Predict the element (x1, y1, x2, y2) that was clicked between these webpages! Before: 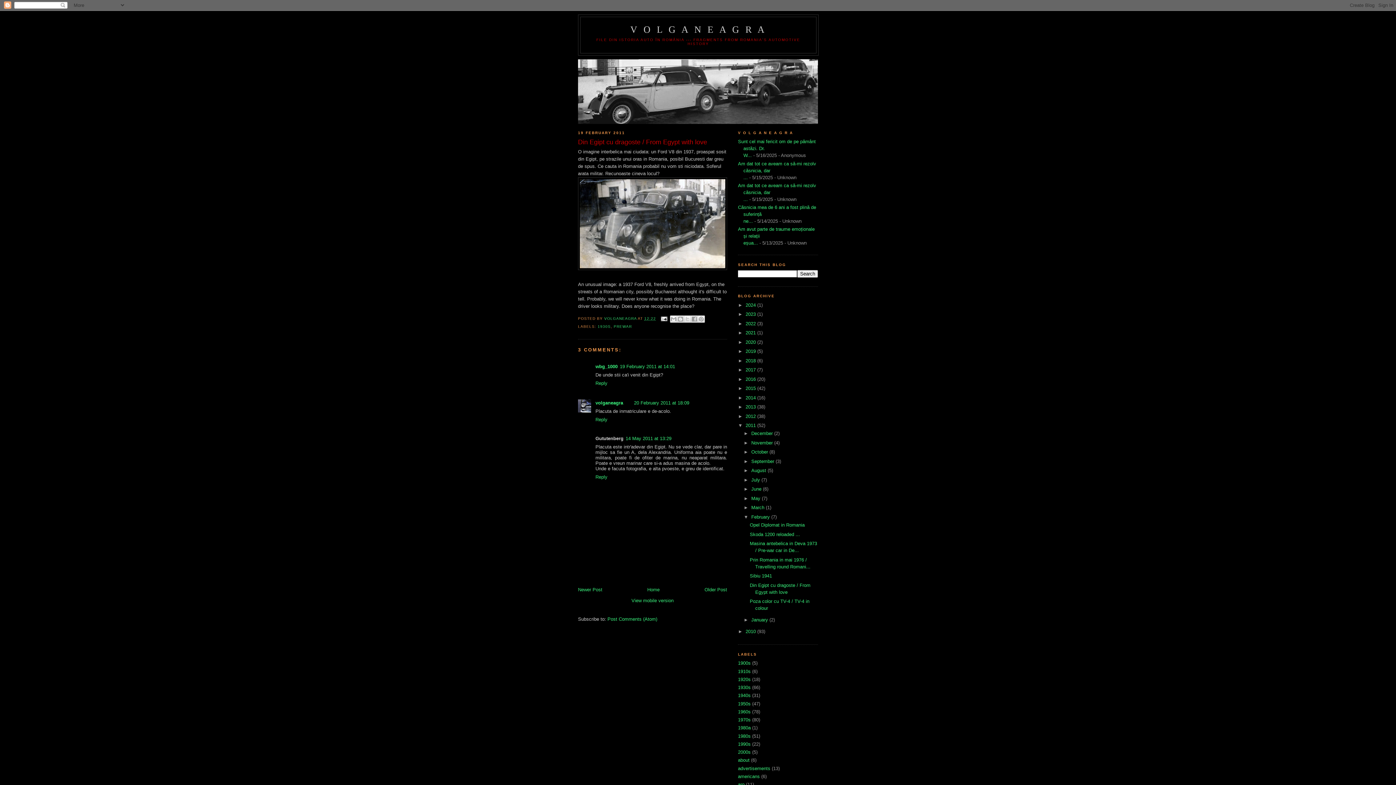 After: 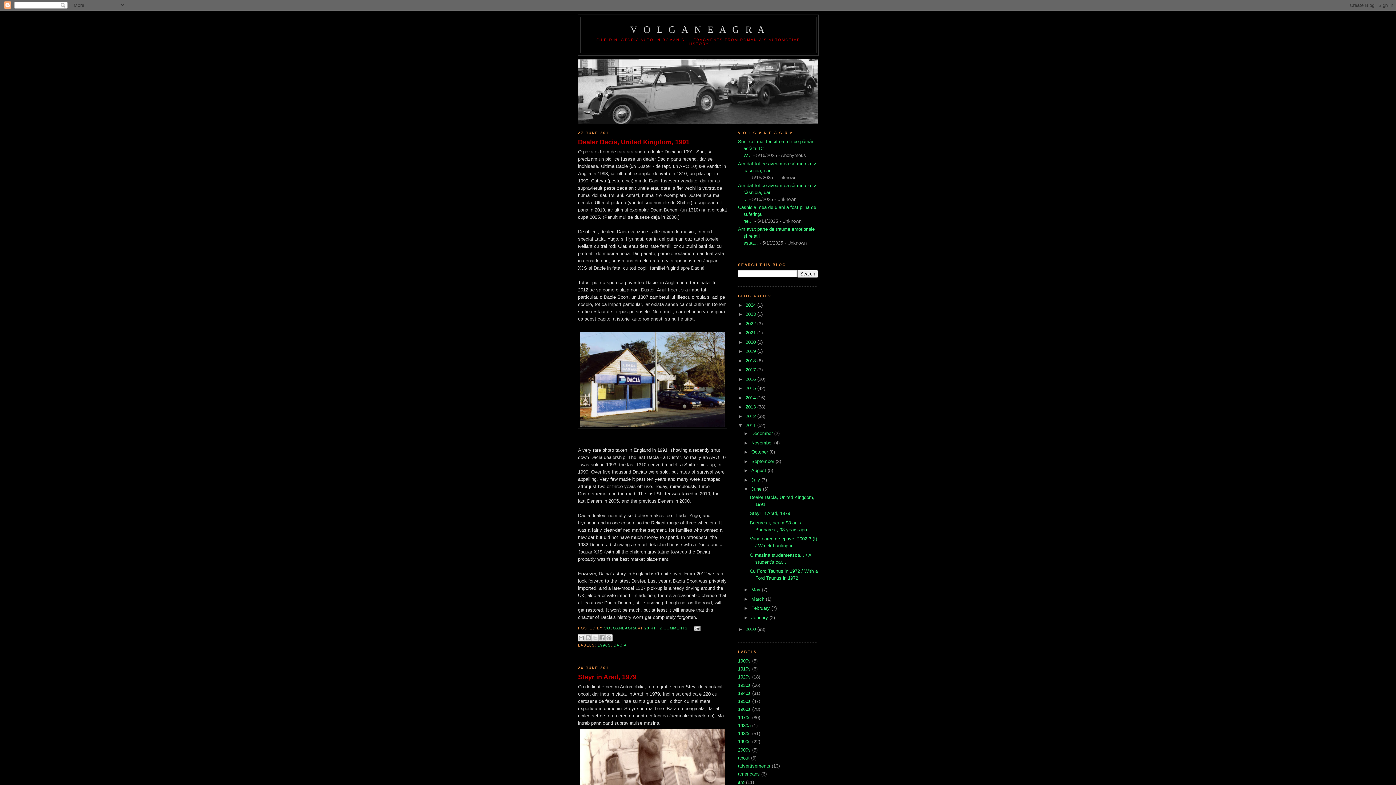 Action: bbox: (751, 486, 763, 492) label: June 